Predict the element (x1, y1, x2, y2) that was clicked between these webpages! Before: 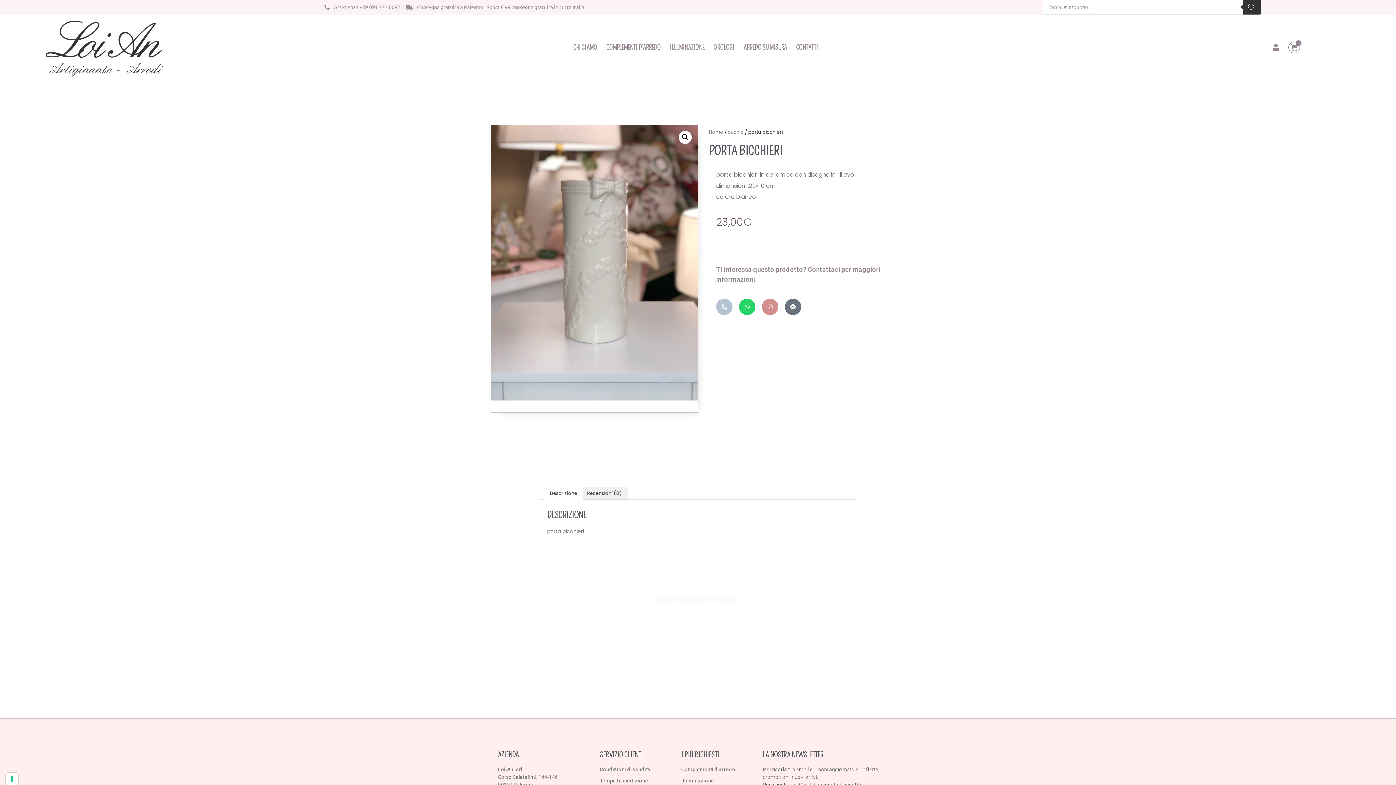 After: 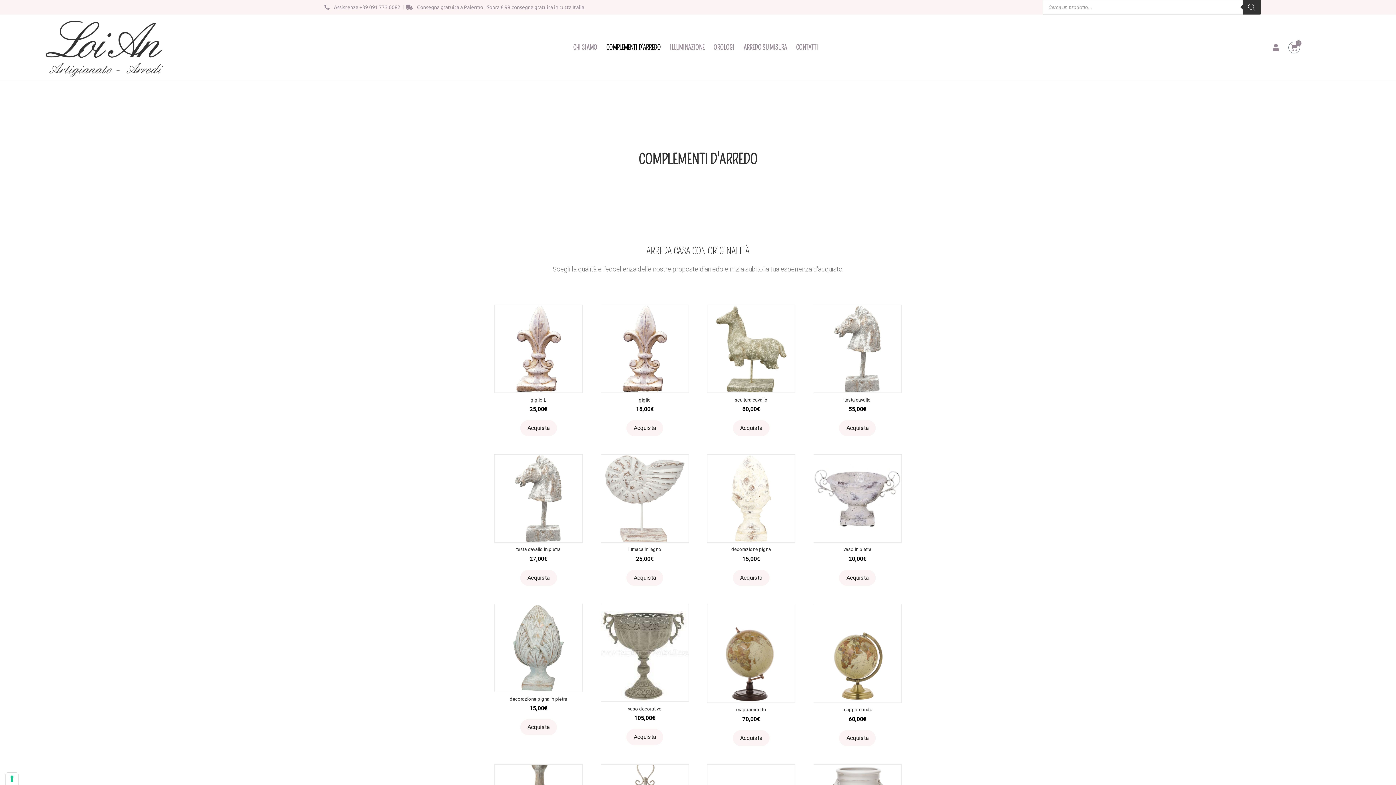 Action: label: COMPLEMENTI D’ARREDO bbox: (602, 42, 664, 53)